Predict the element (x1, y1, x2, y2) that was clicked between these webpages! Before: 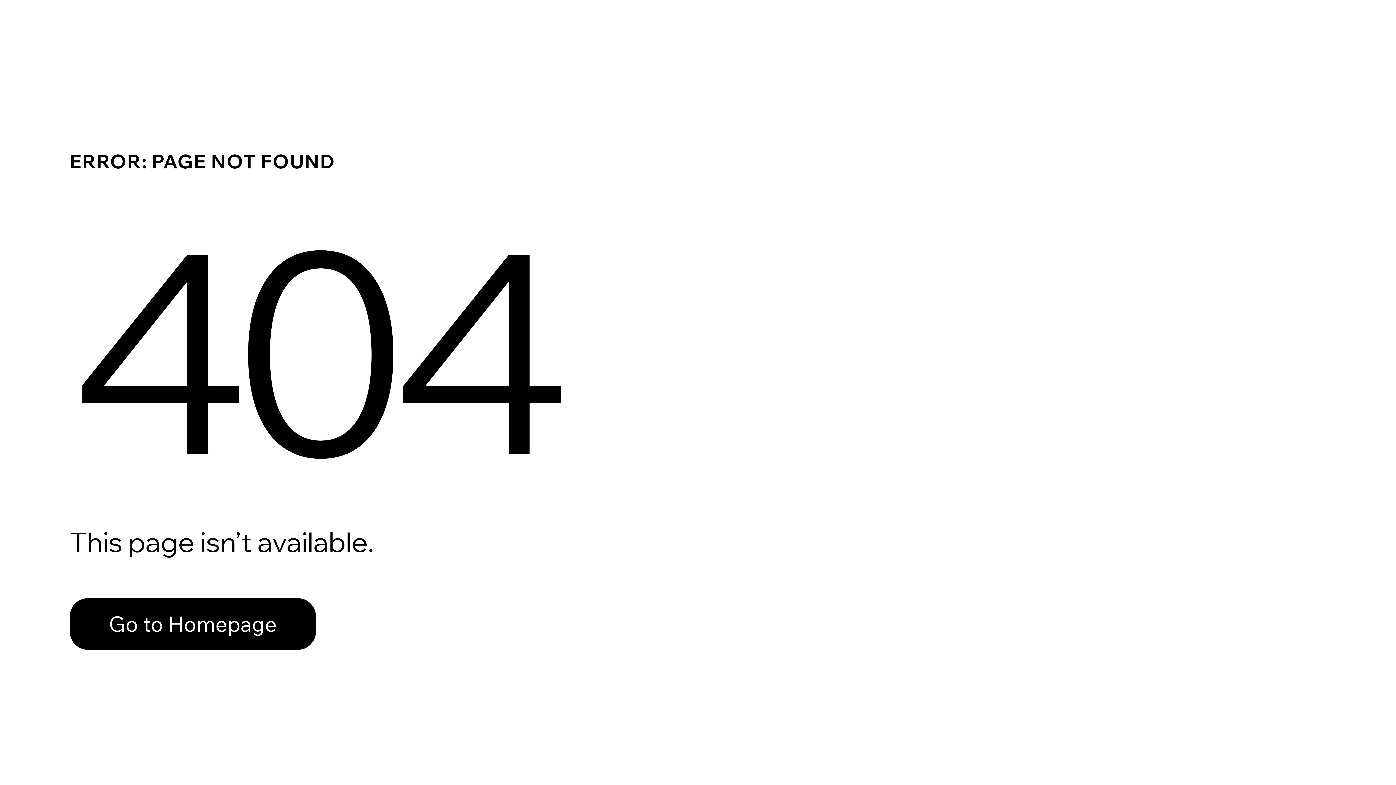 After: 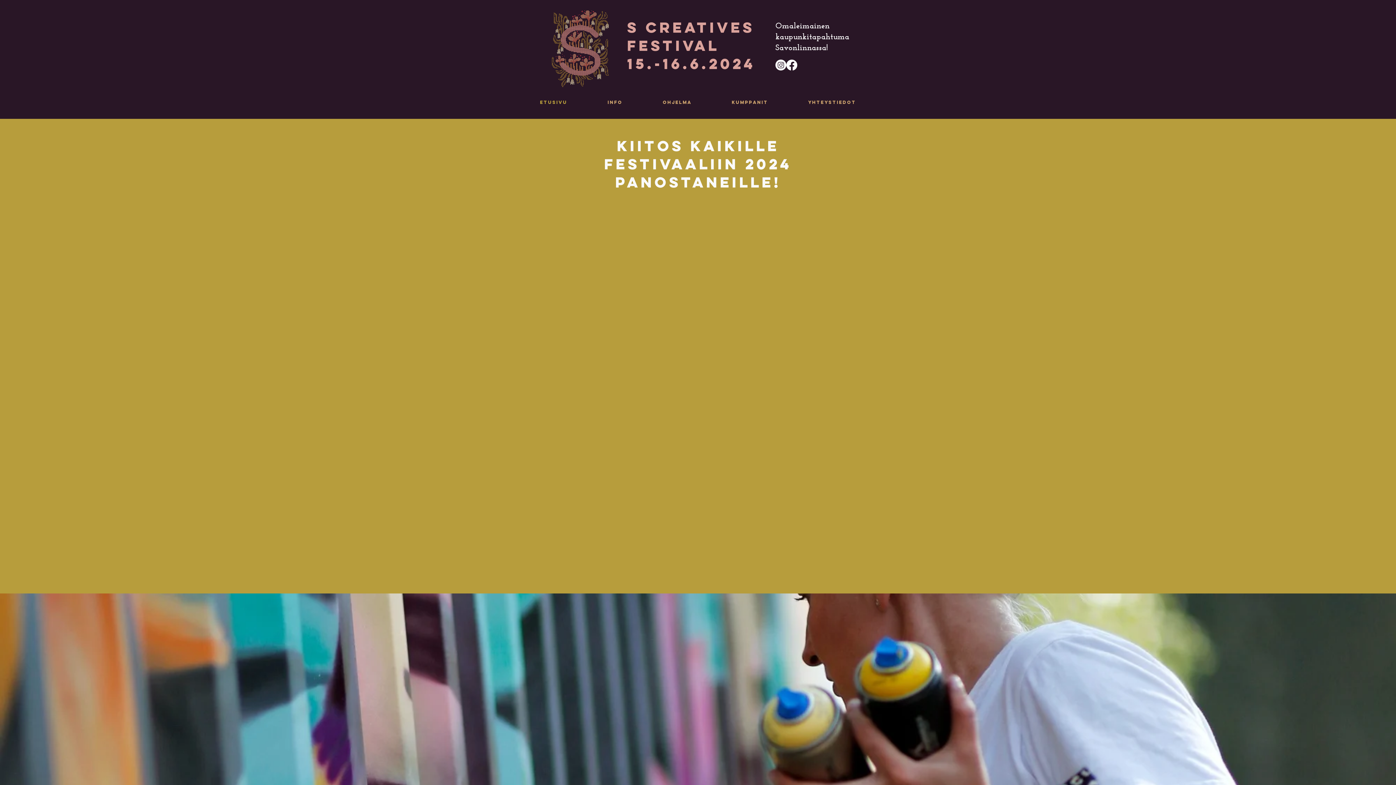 Action: label: Go to Homepage bbox: (69, 598, 316, 650)